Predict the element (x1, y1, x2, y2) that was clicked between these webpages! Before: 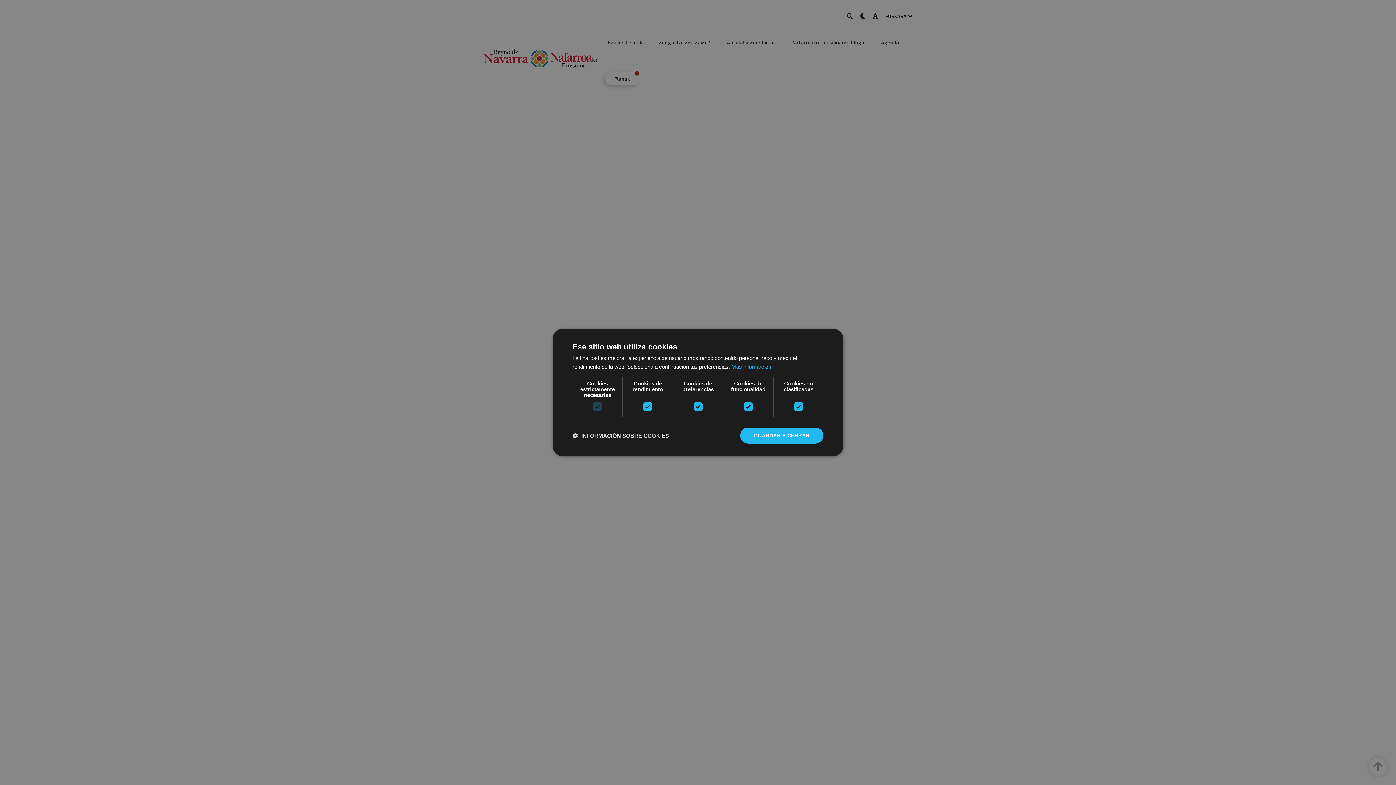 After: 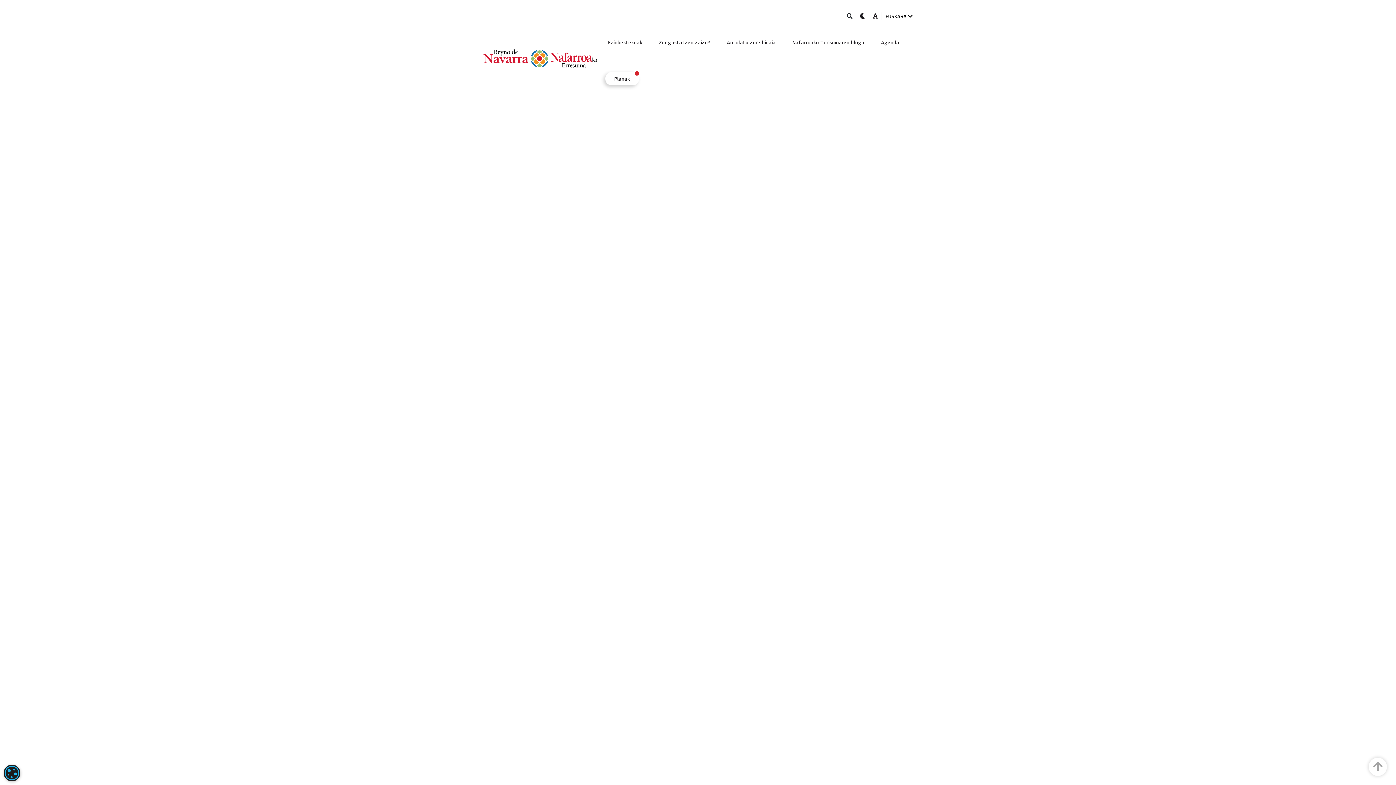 Action: bbox: (740, 427, 823, 443) label: GUARDAR Y CERRAR